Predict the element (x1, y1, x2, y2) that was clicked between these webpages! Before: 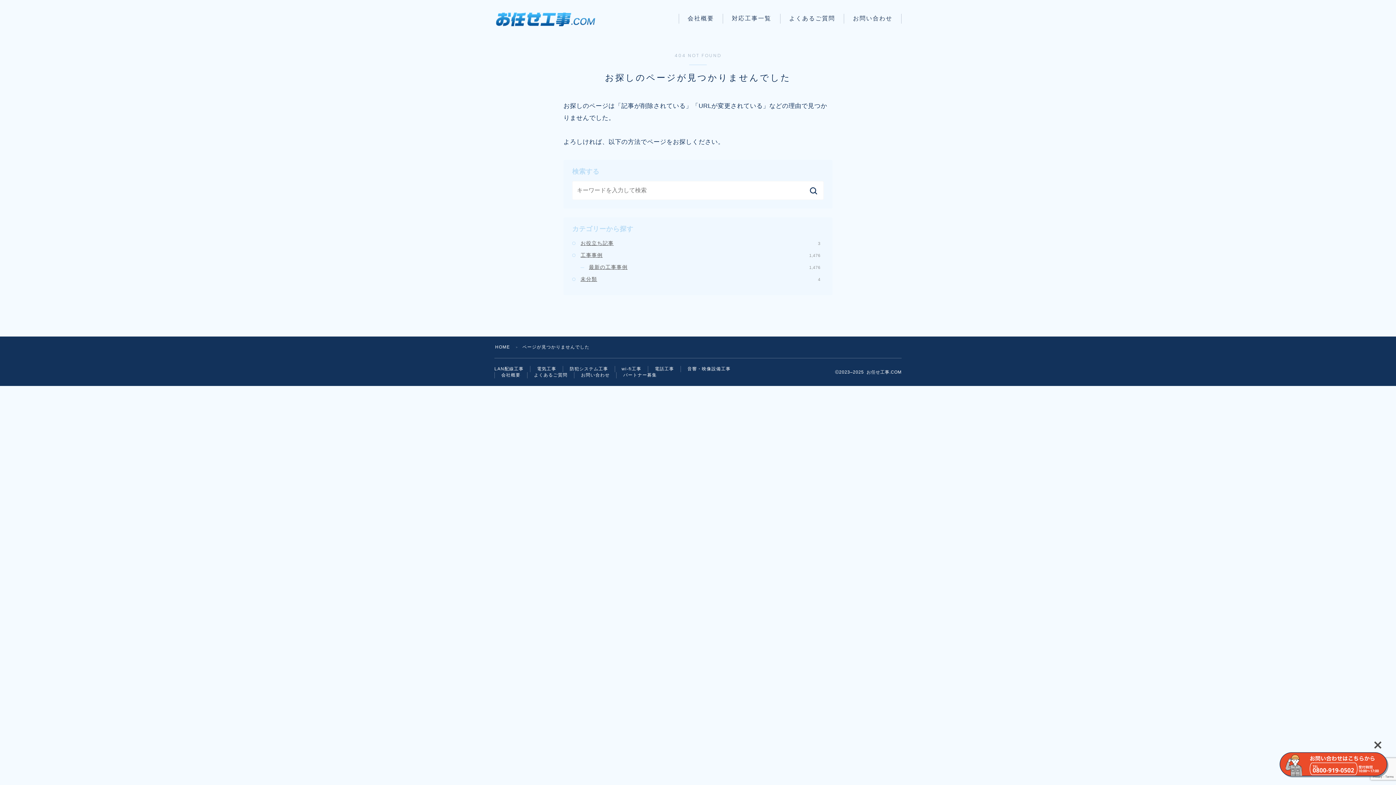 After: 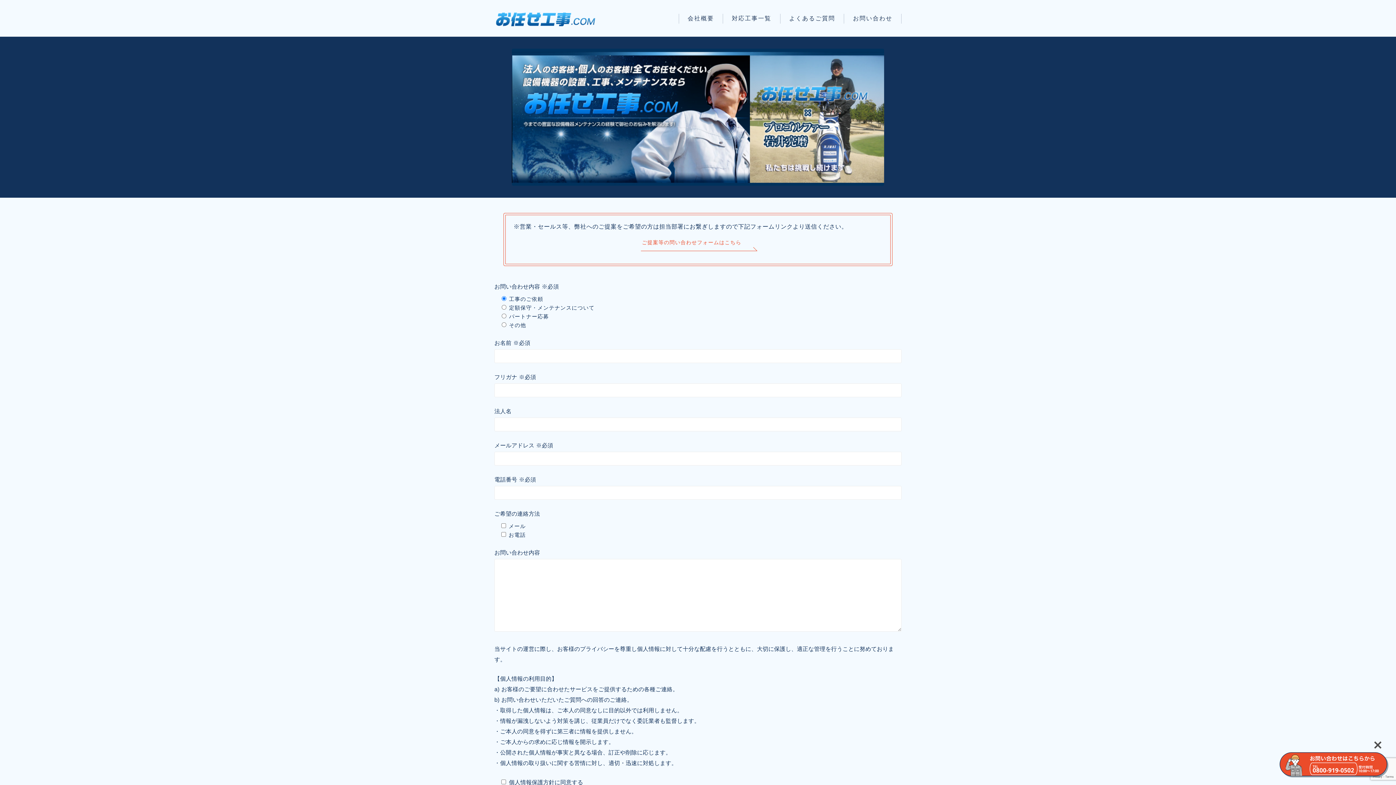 Action: label: お問い合わせ bbox: (844, 13, 901, 23)